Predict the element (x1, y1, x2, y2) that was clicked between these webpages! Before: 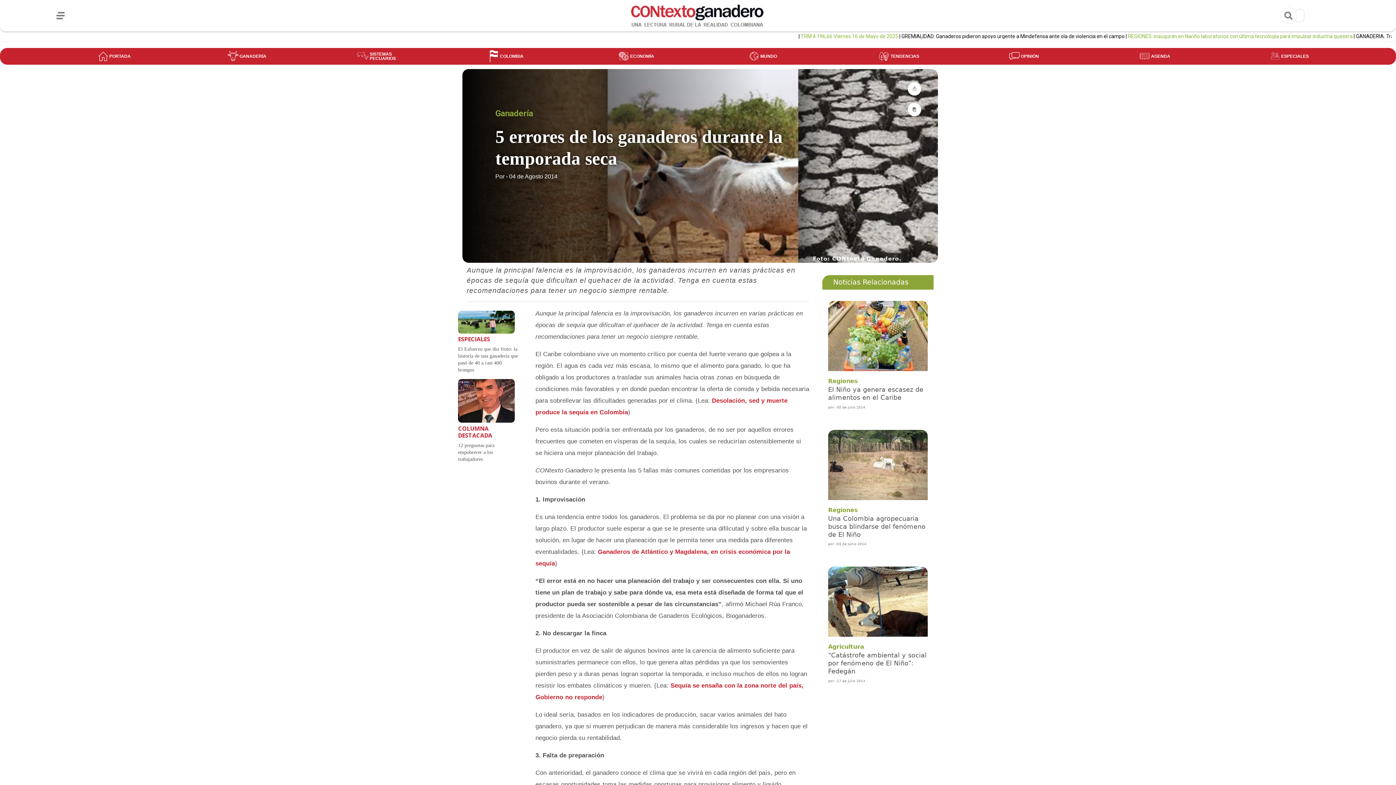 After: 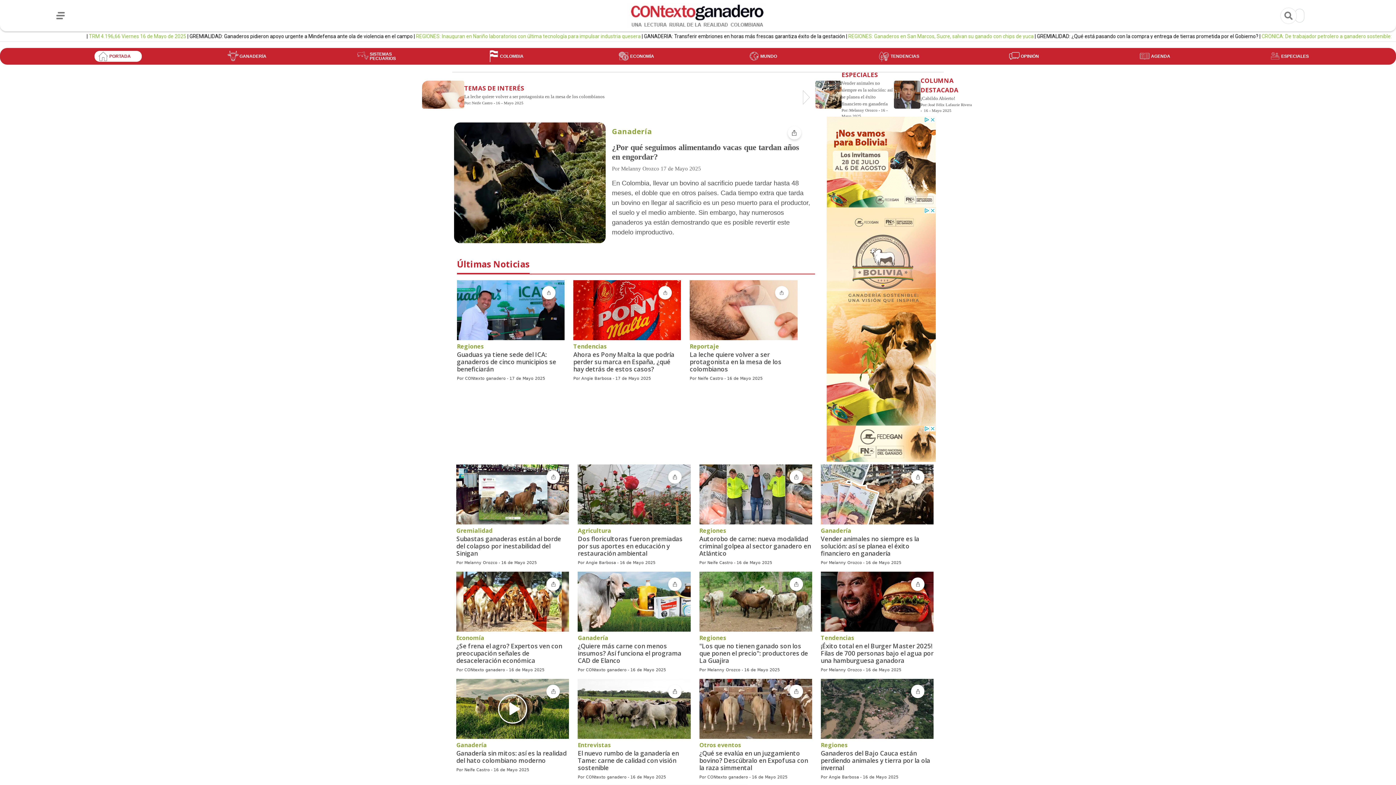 Action: label: PORTADA bbox: (96, 51, 140, 61)